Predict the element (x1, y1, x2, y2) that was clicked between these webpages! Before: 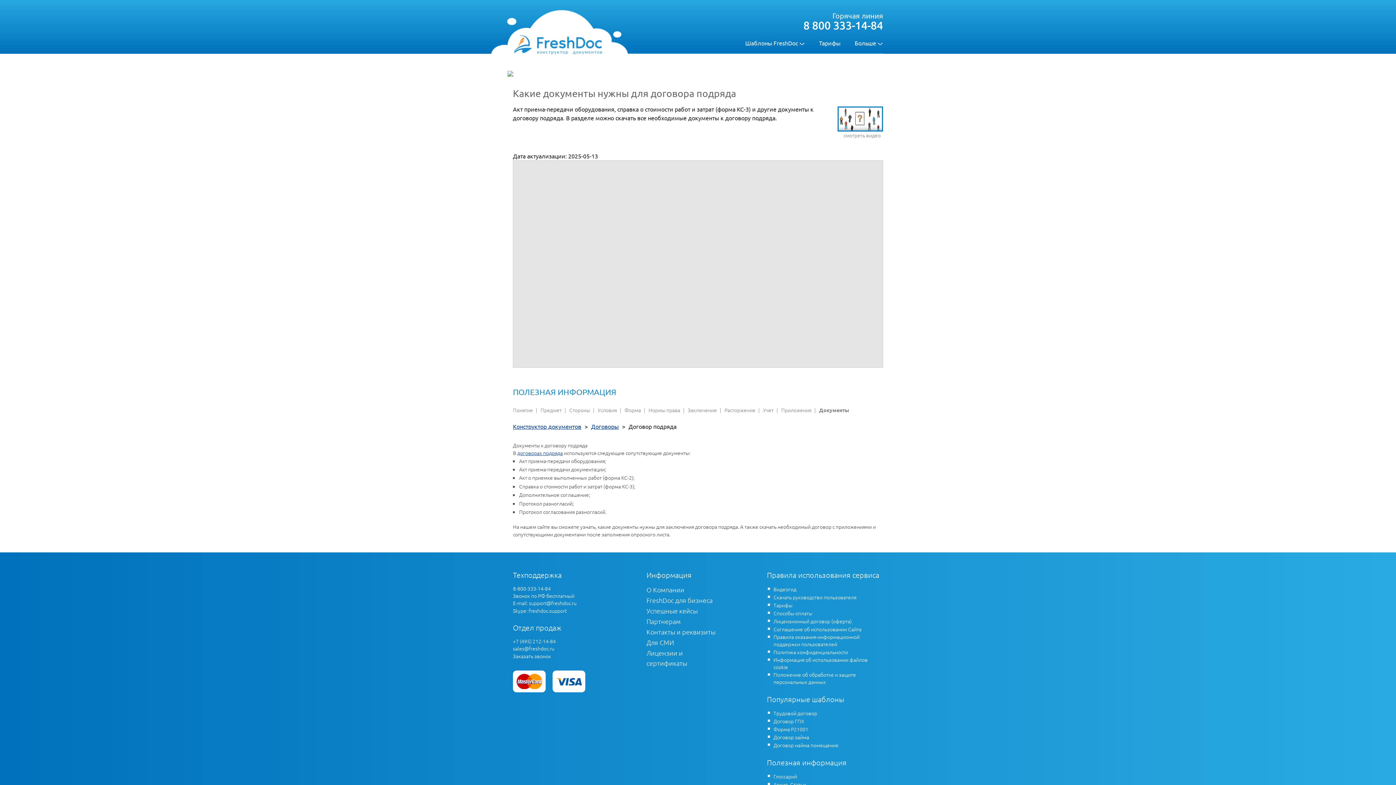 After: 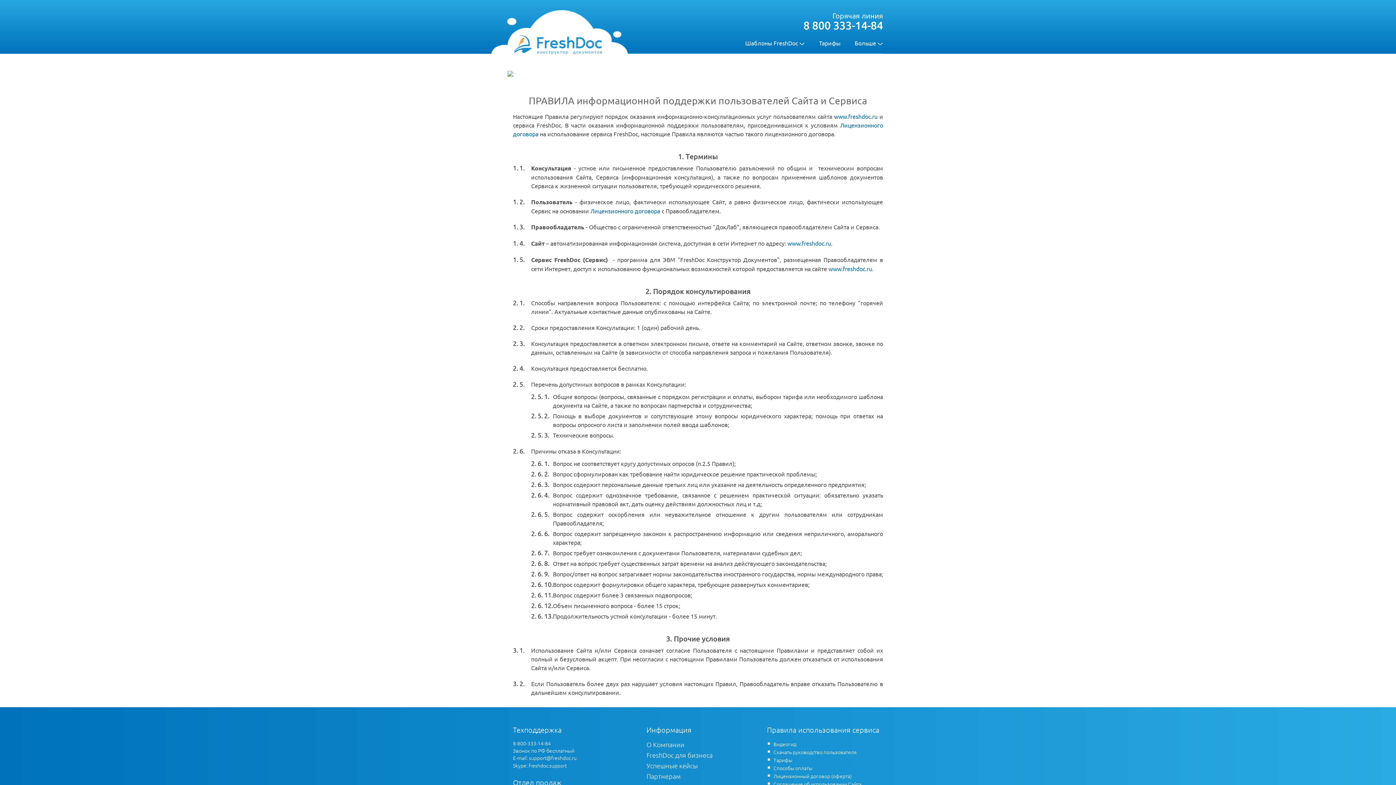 Action: bbox: (773, 633, 883, 648) label: Правила оказания информационной поддержки пользователей